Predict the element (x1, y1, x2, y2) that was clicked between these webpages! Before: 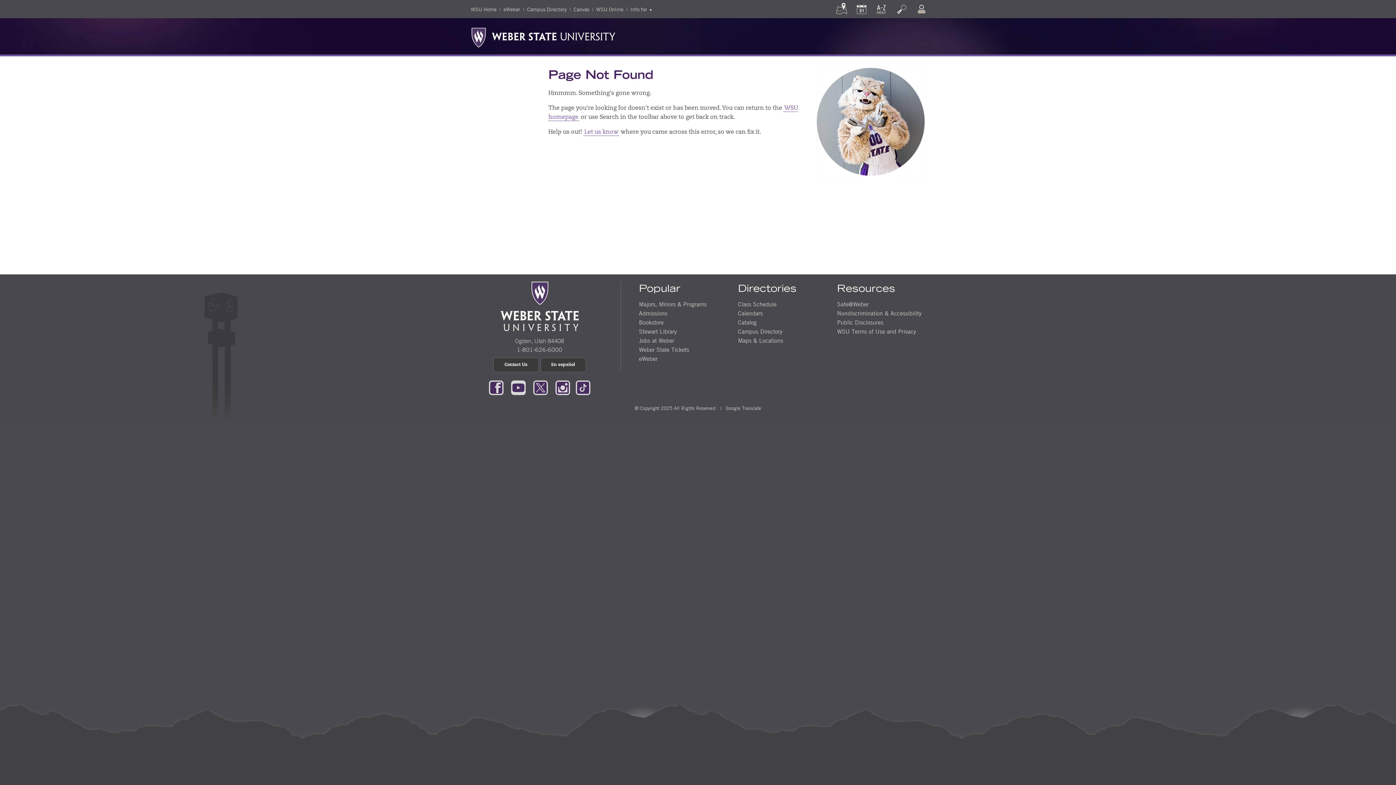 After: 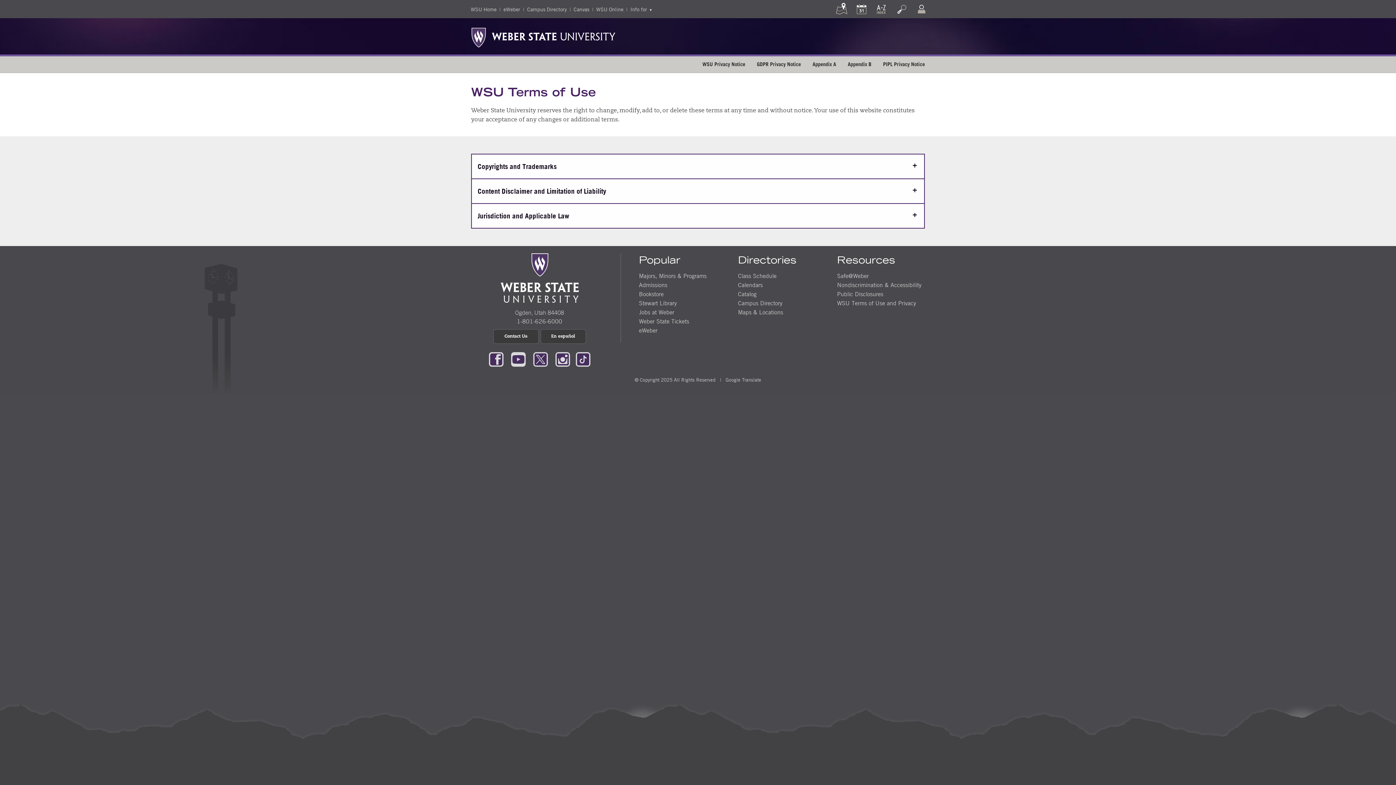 Action: bbox: (837, 328, 916, 335) label: WSU Terms of Use and Privacy